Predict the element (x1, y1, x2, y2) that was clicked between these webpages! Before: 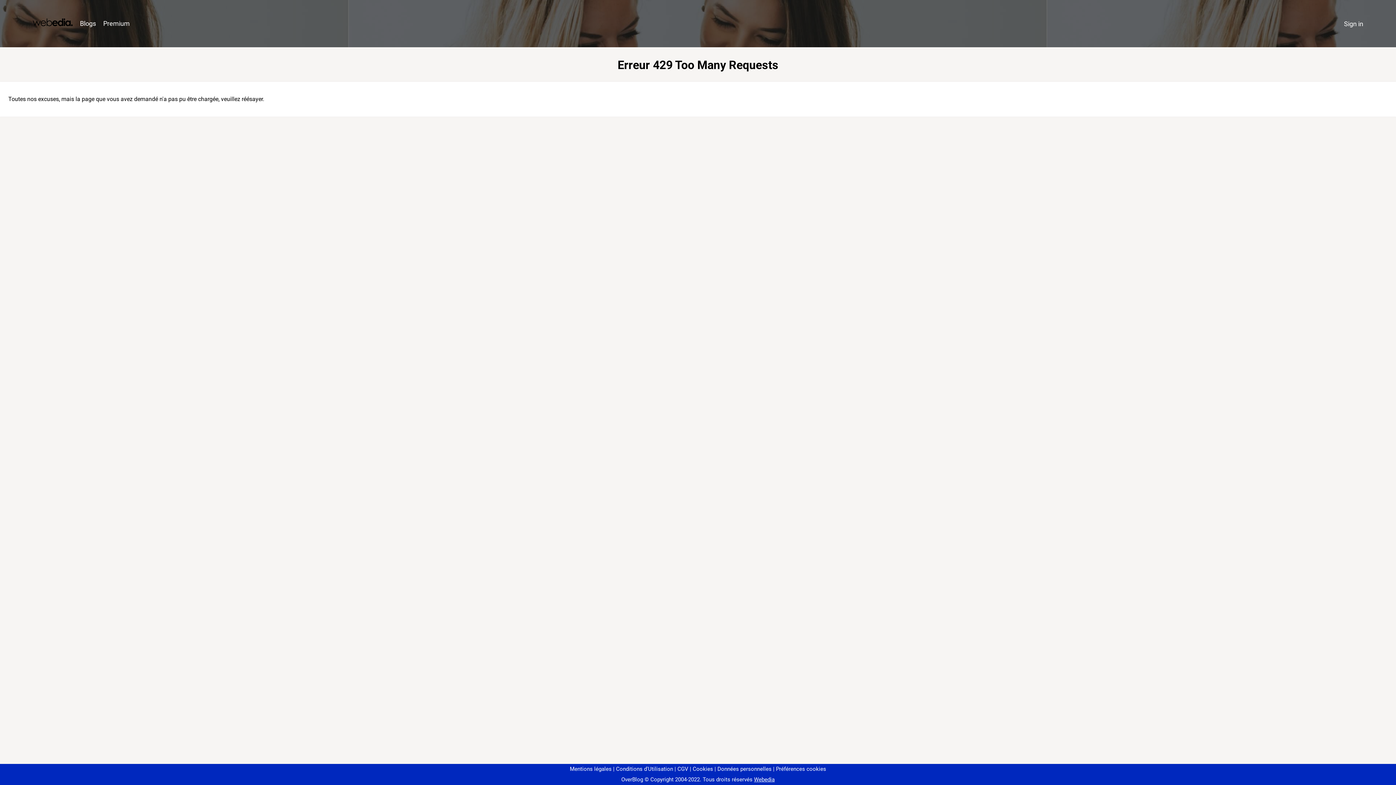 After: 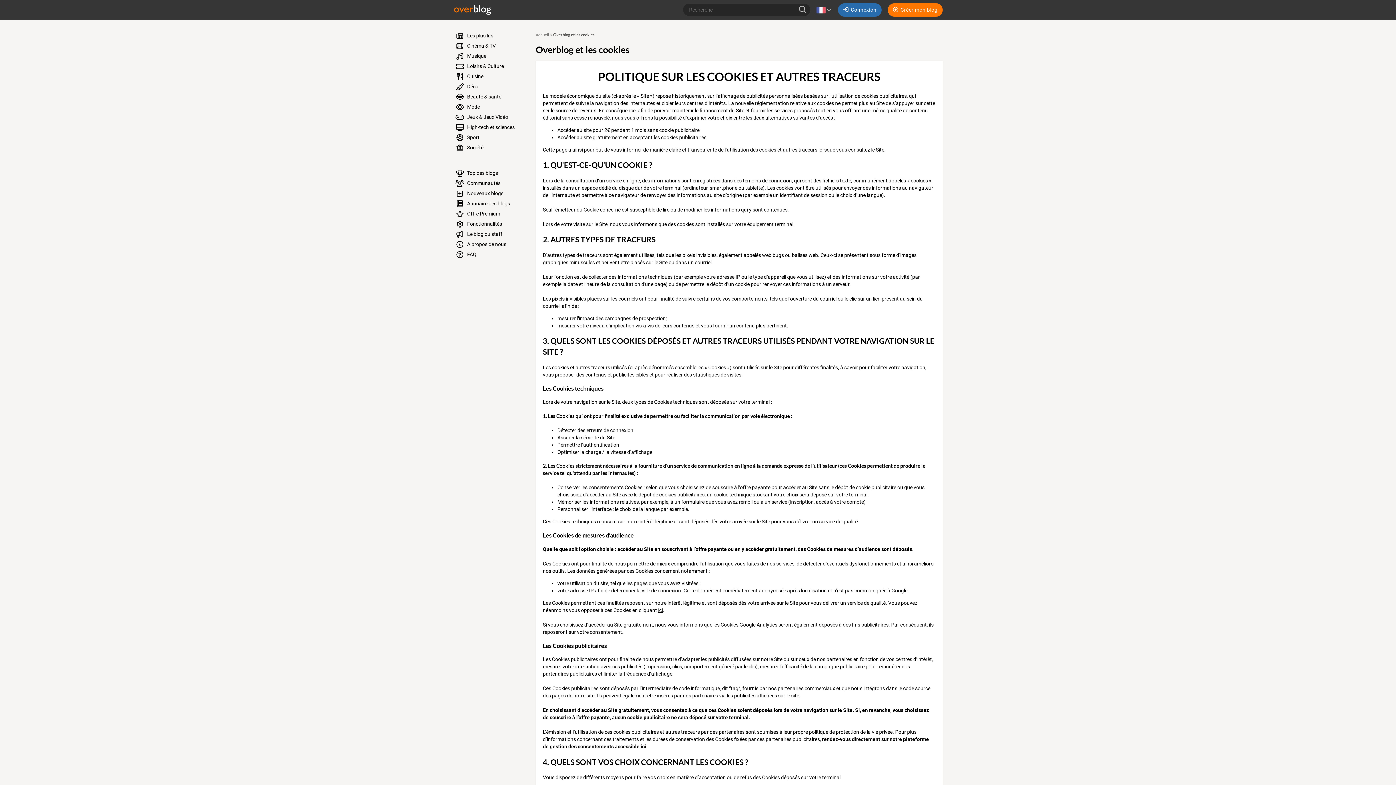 Action: bbox: (690, 766, 713, 772) label: Cookies